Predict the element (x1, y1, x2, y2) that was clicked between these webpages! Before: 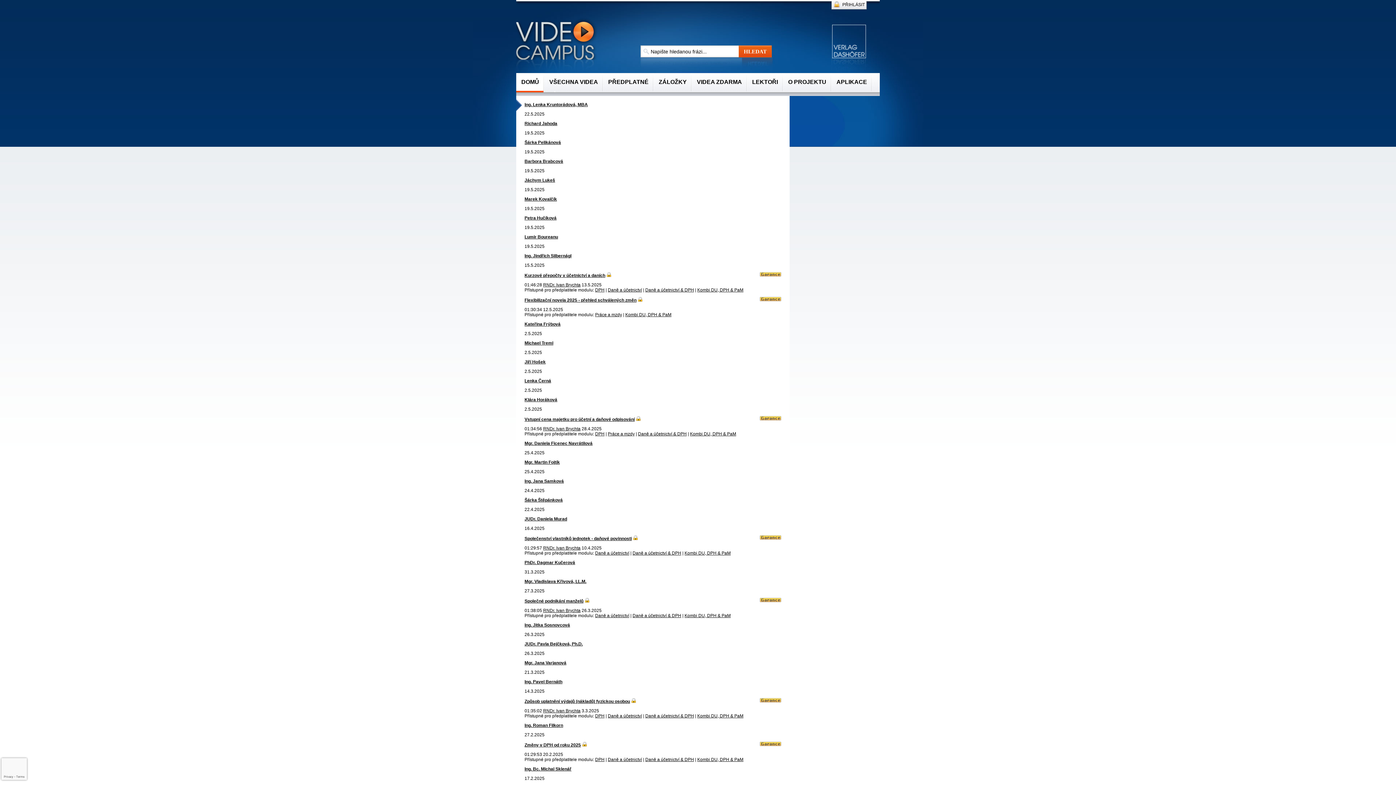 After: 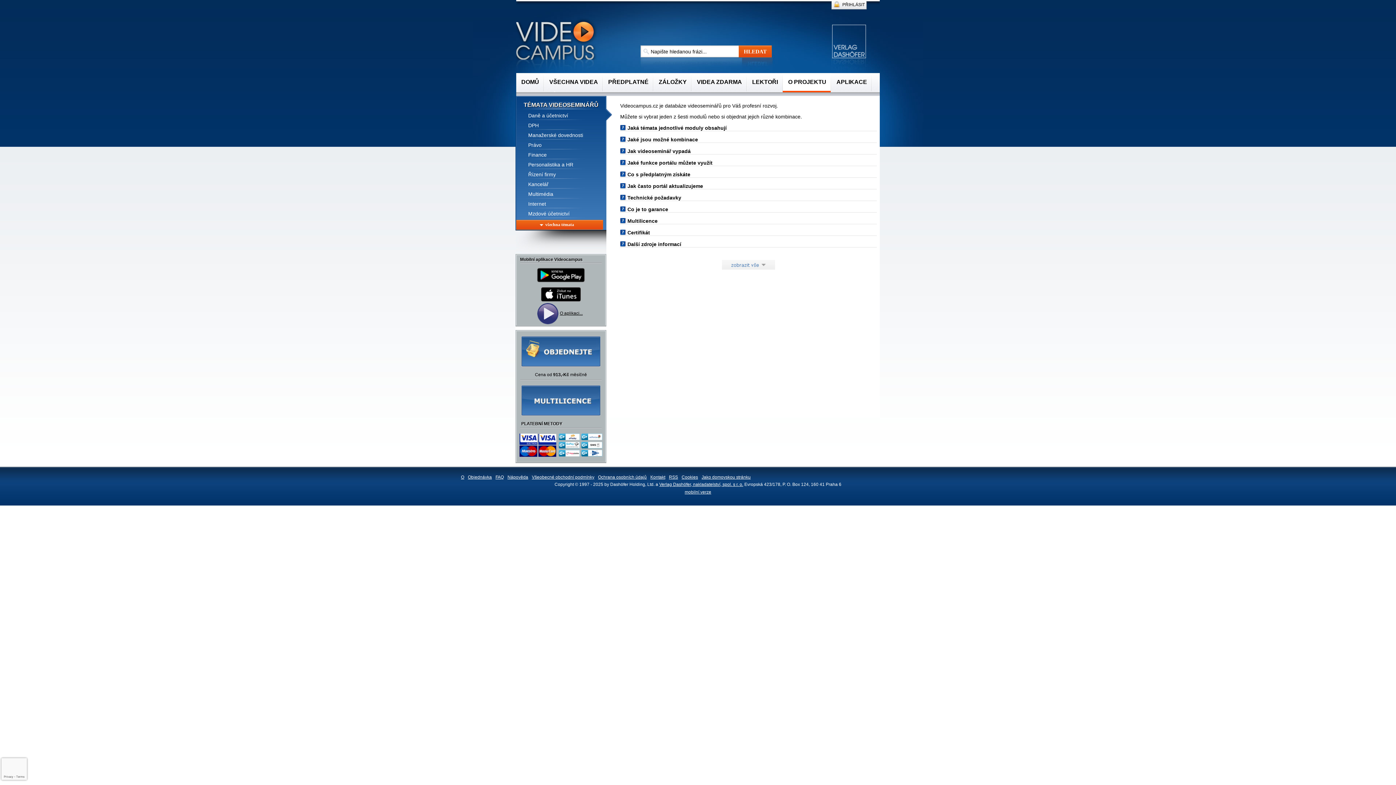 Action: bbox: (783, 73, 831, 91) label: O PROJEKTU